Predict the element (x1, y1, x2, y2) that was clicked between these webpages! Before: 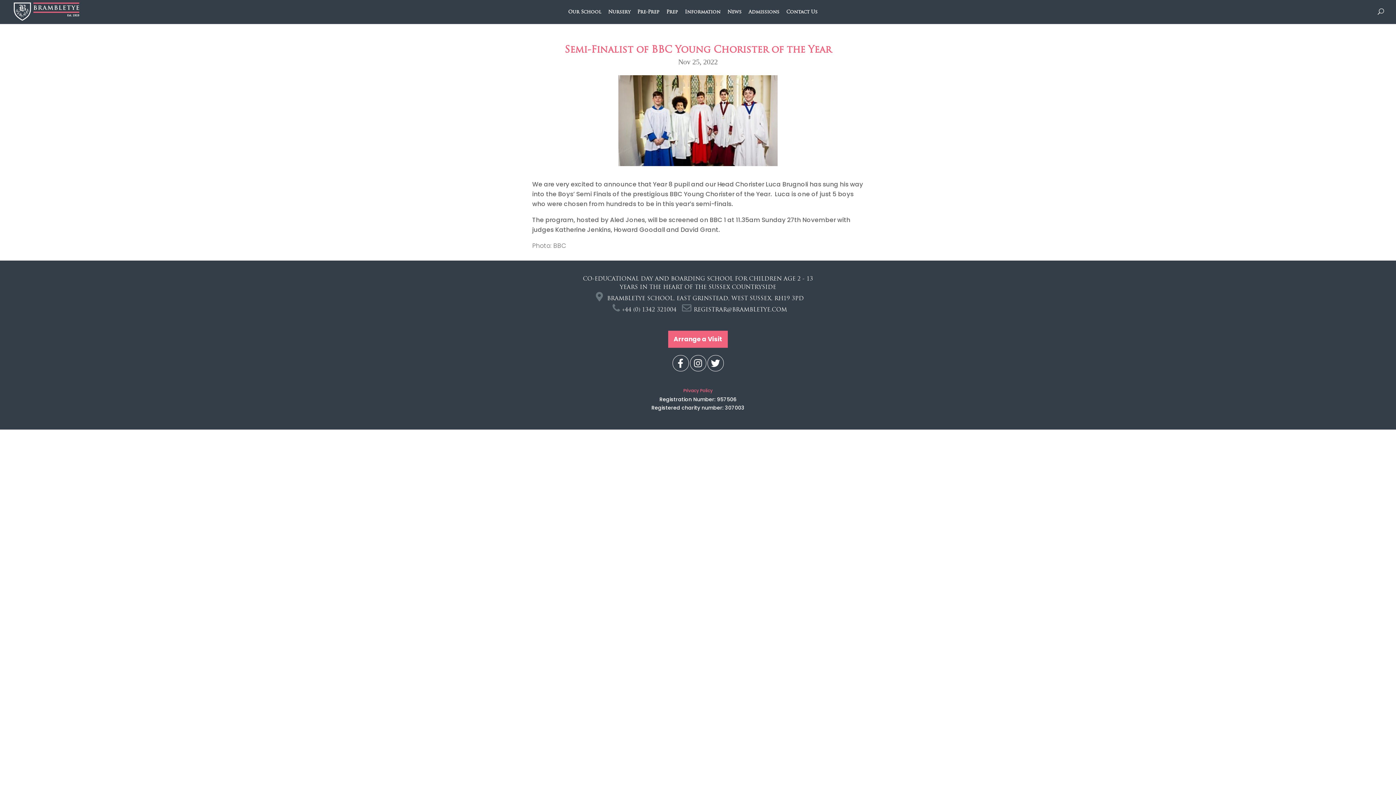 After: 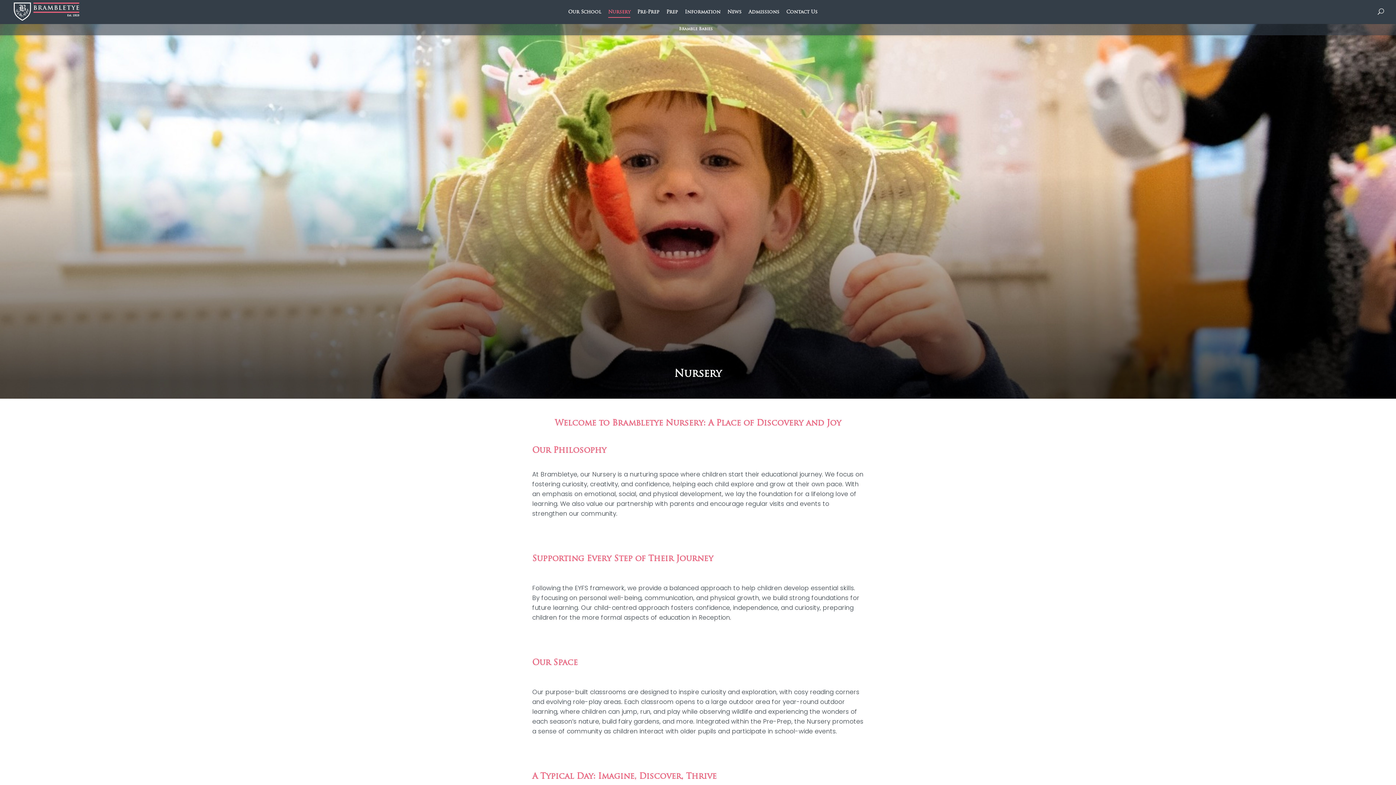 Action: label: Nursery bbox: (608, 9, 630, 24)